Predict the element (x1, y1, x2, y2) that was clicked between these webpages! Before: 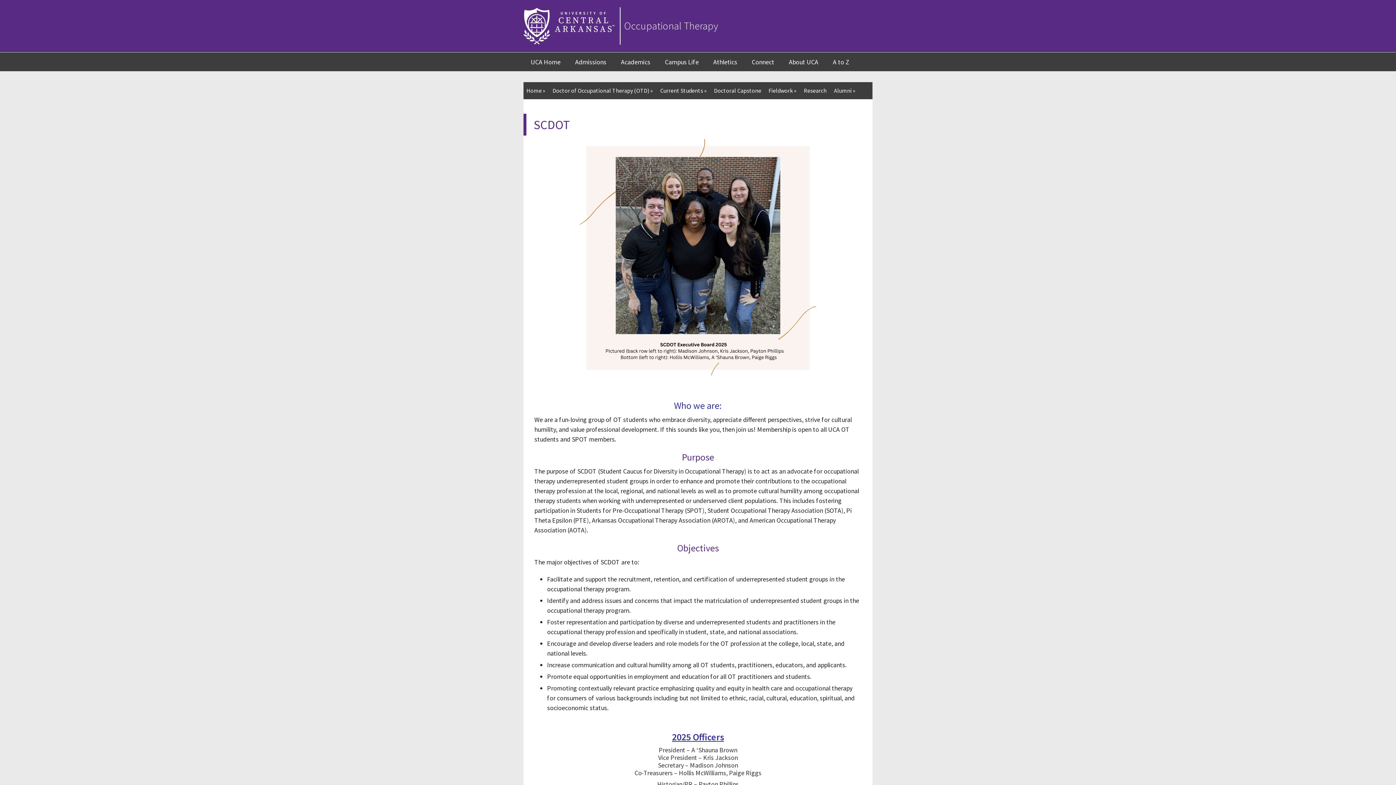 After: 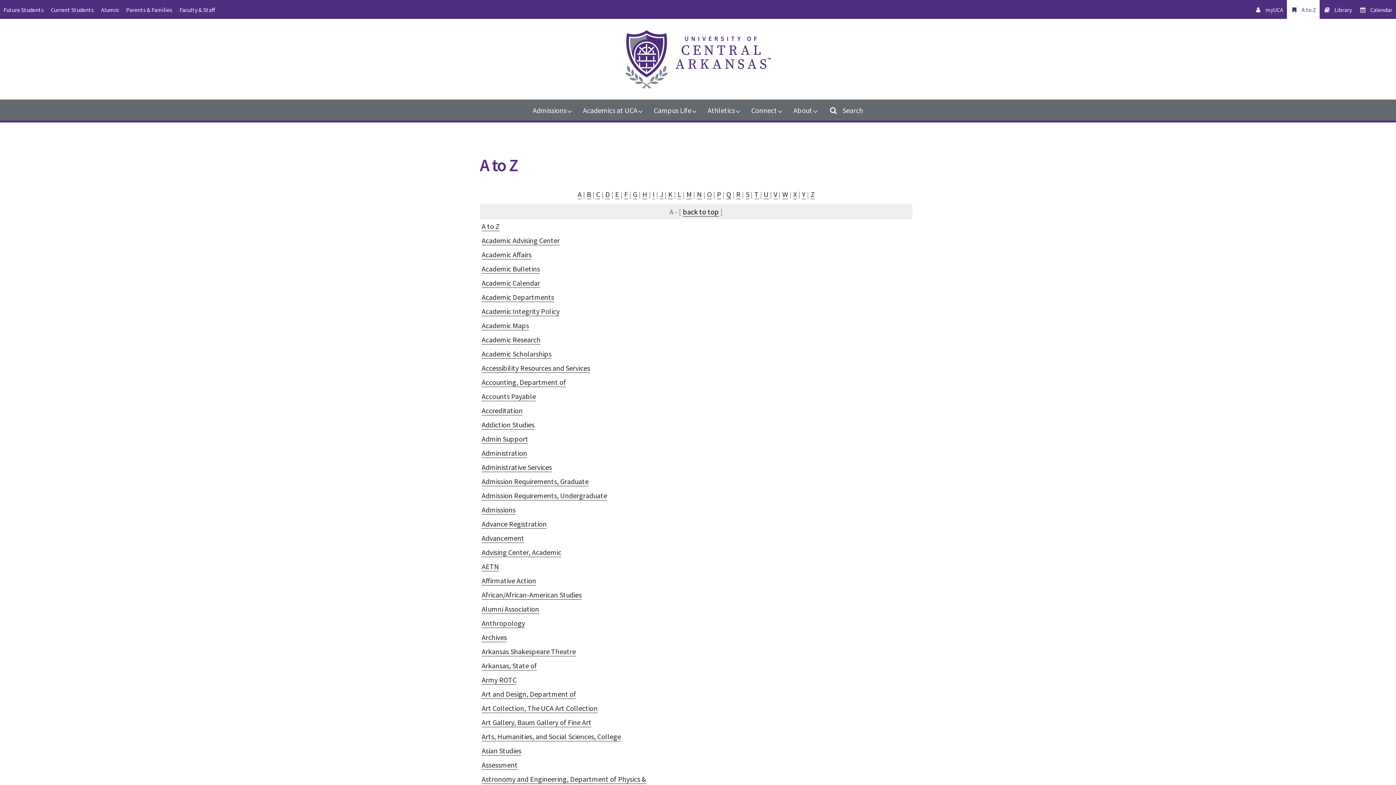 Action: label: A to Z bbox: (825, 52, 856, 71)